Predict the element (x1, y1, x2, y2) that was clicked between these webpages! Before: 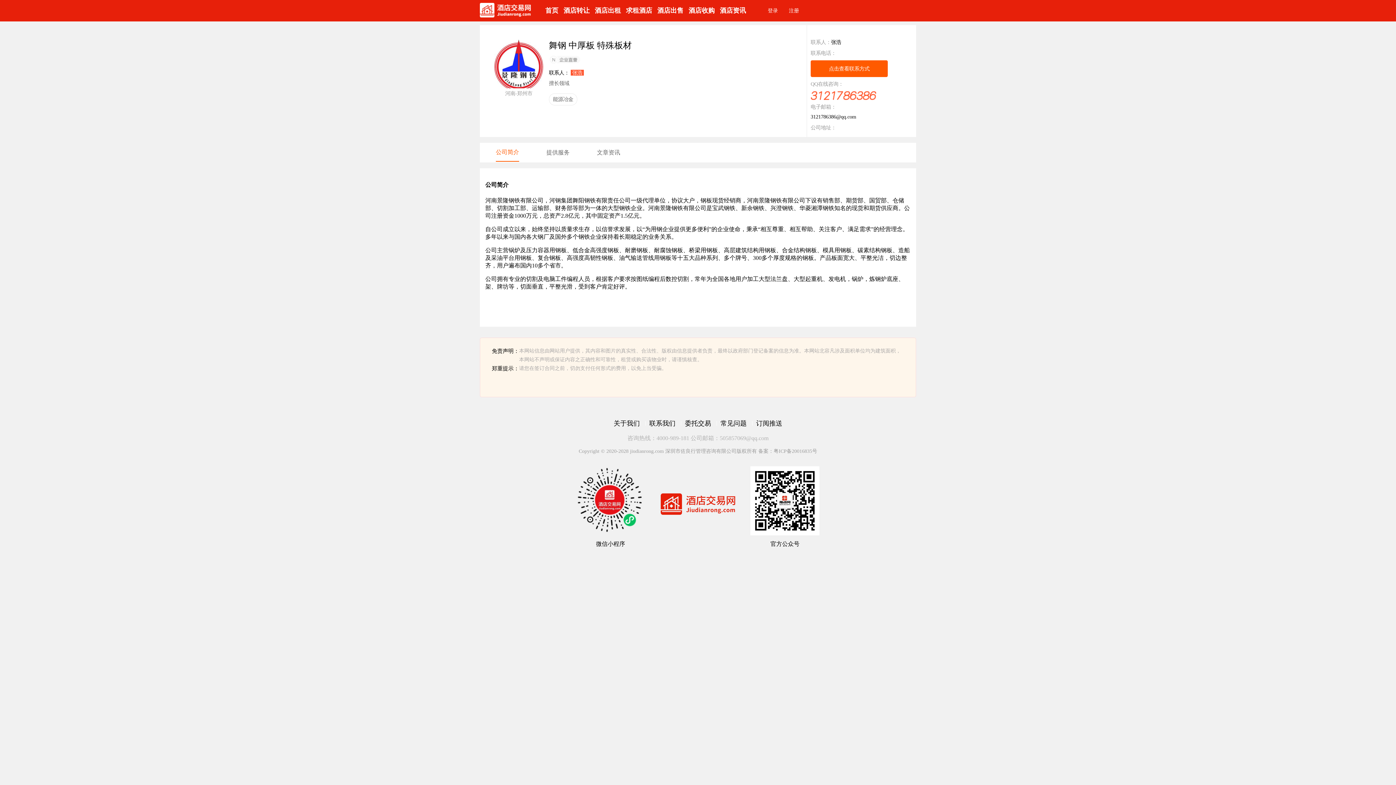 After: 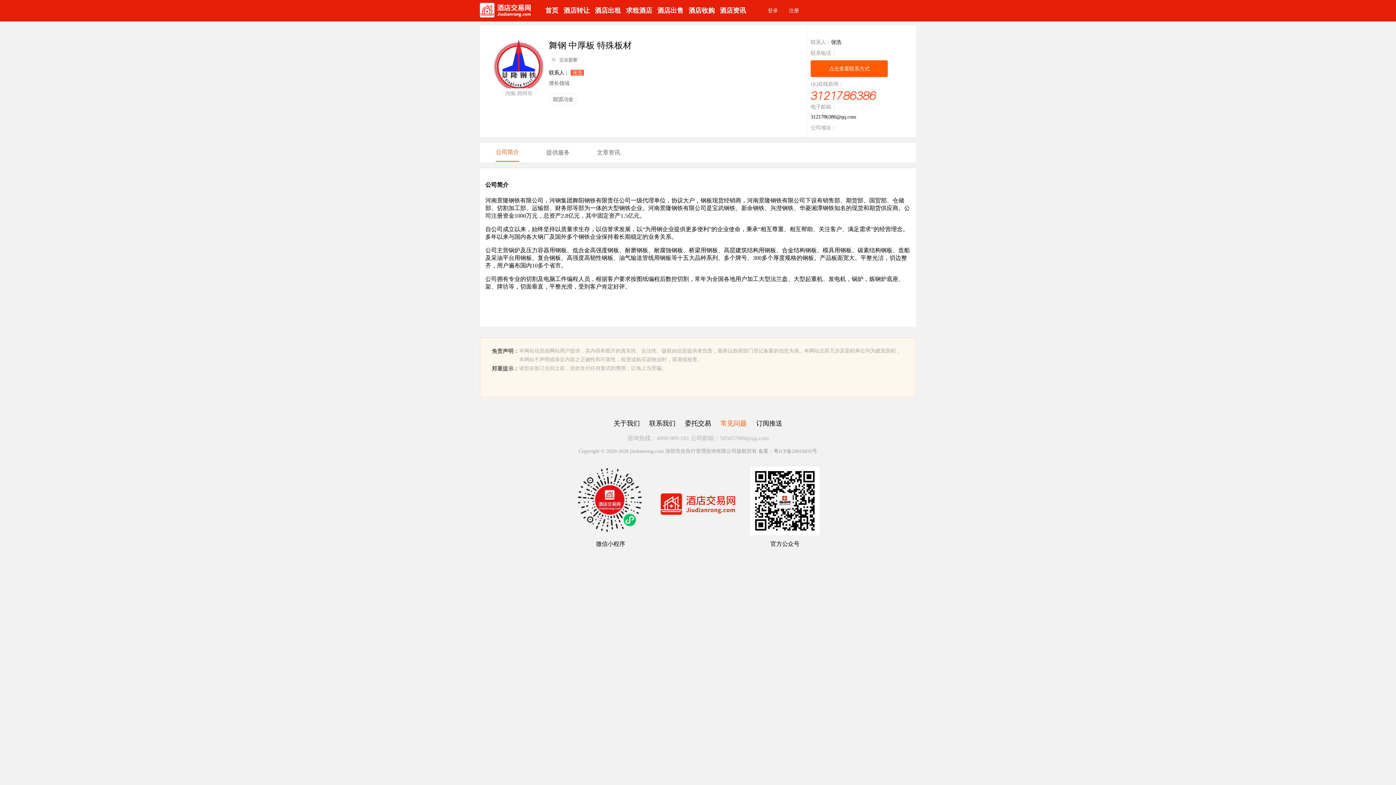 Action: bbox: (716, 421, 750, 425) label: 常见问题